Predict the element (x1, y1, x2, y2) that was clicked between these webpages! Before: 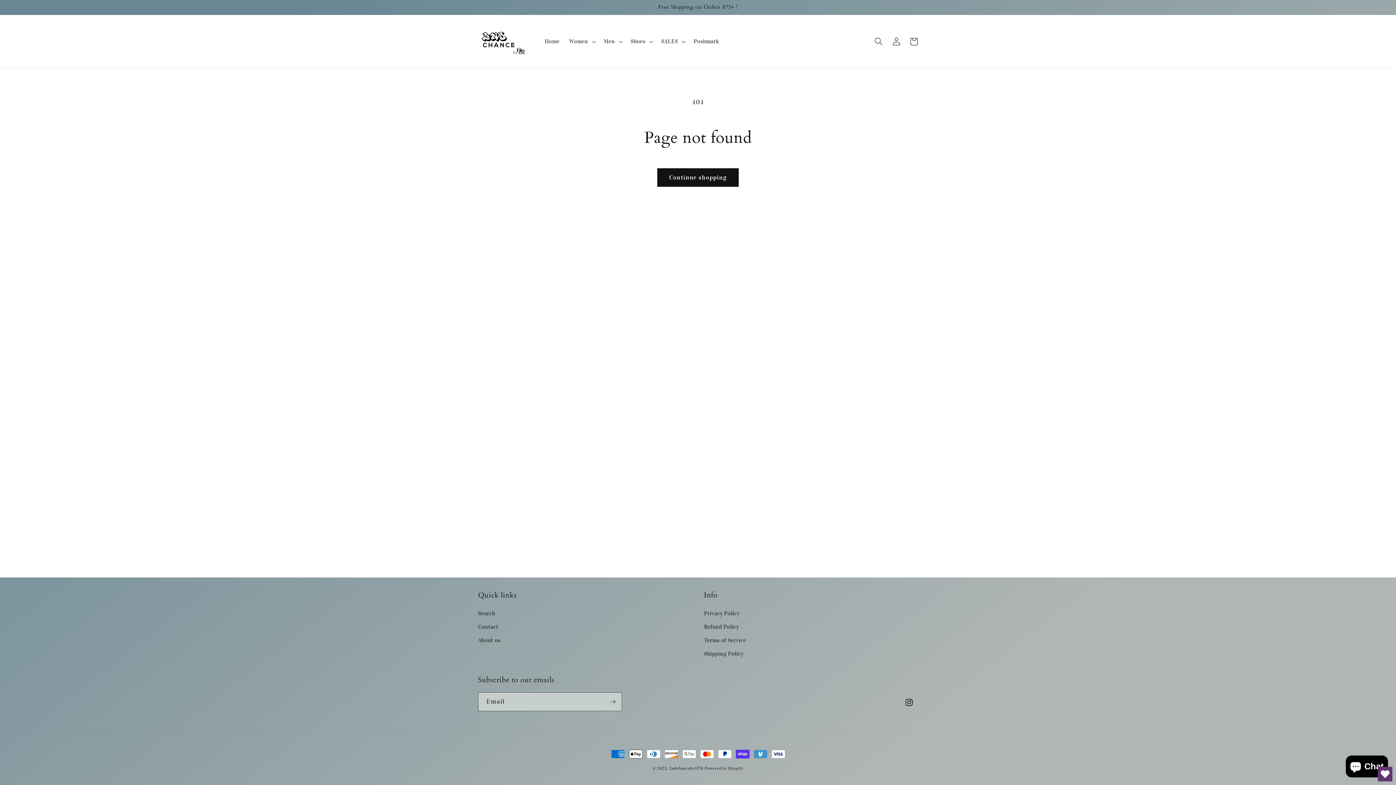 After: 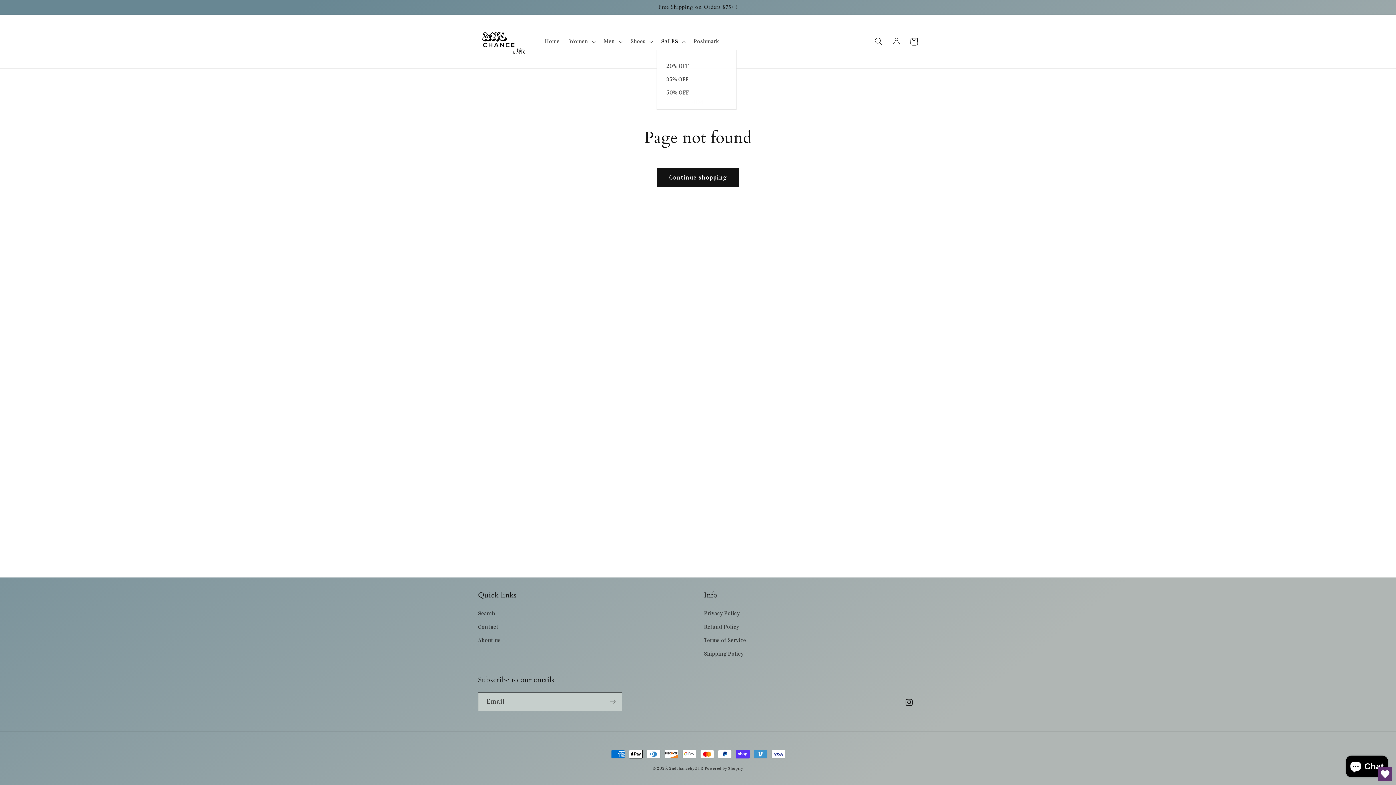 Action: bbox: (656, 33, 688, 49) label: SALES